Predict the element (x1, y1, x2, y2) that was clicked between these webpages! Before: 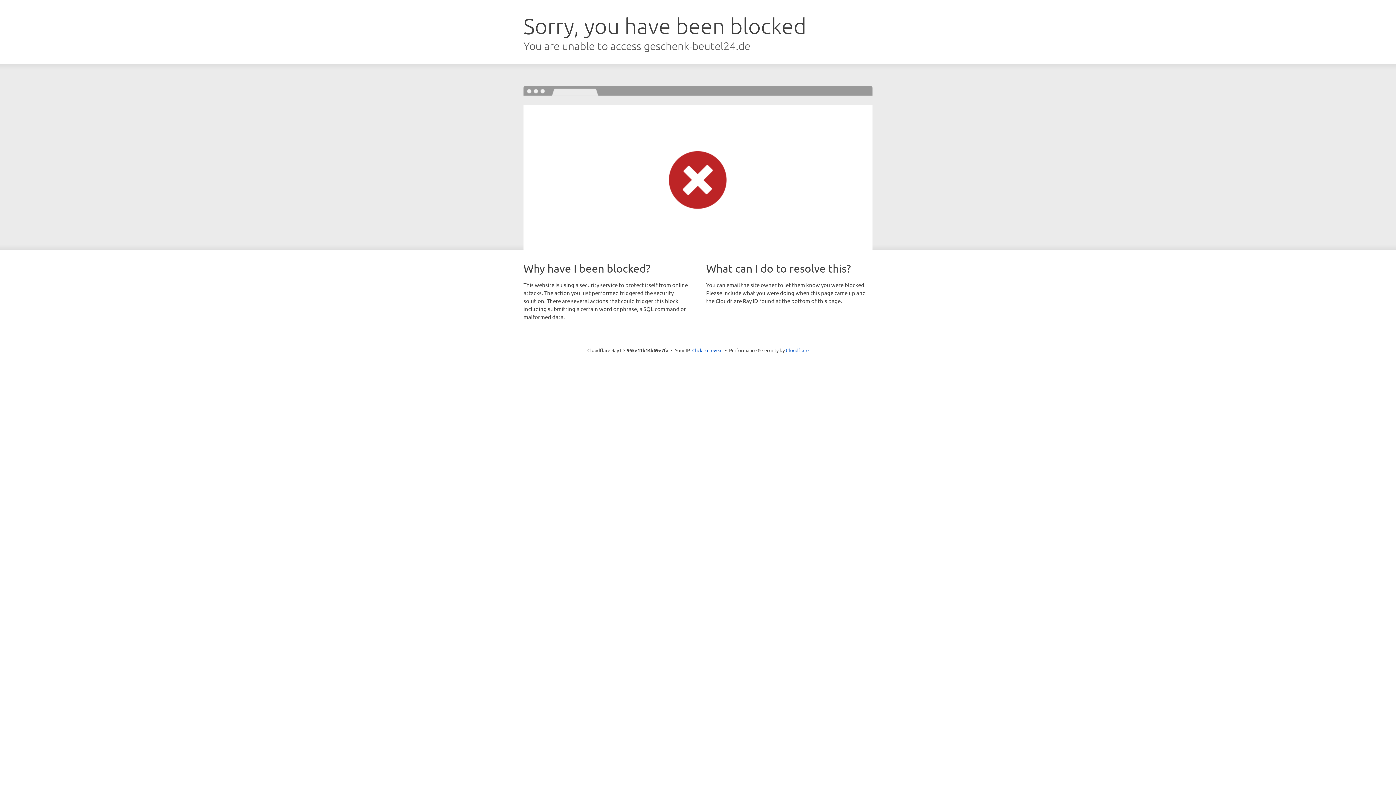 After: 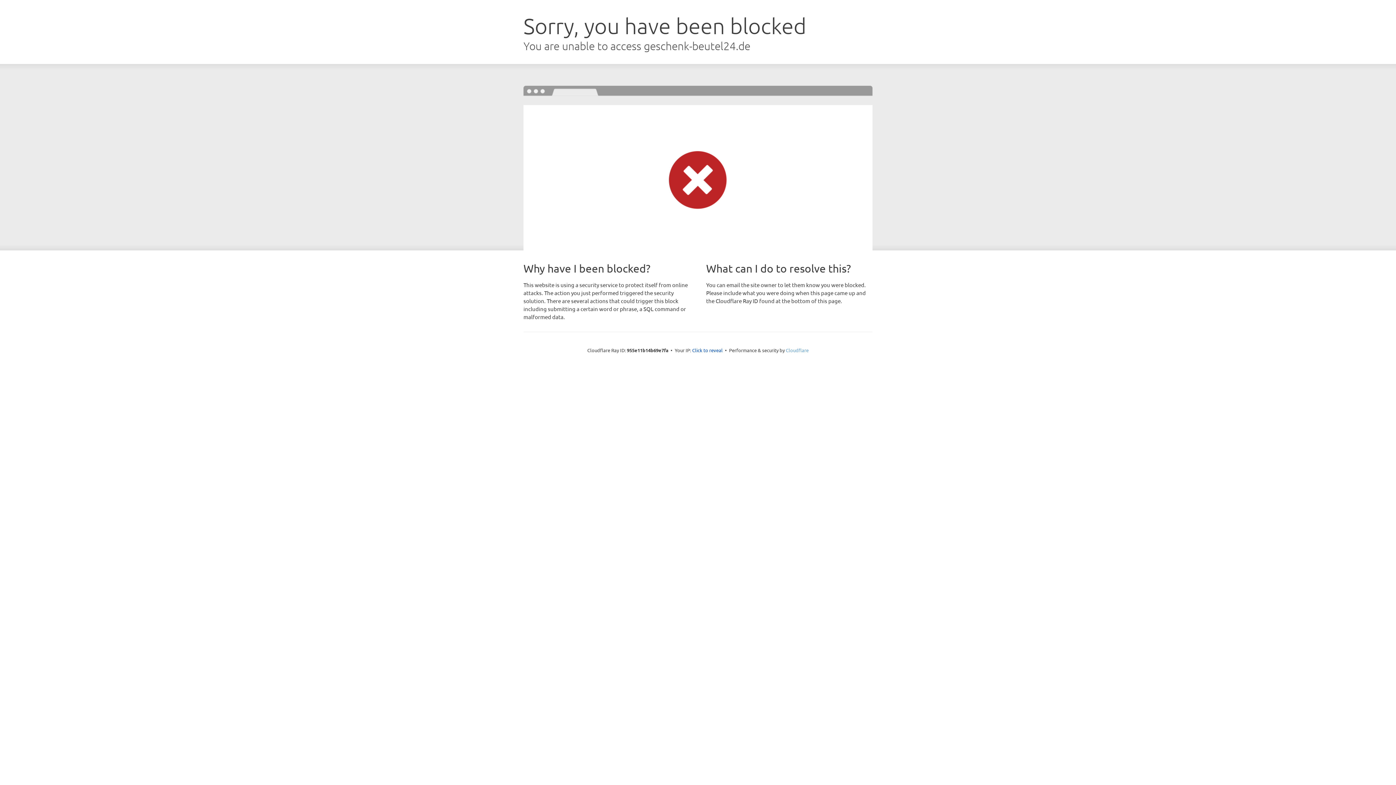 Action: label: Cloudflare bbox: (786, 347, 808, 353)